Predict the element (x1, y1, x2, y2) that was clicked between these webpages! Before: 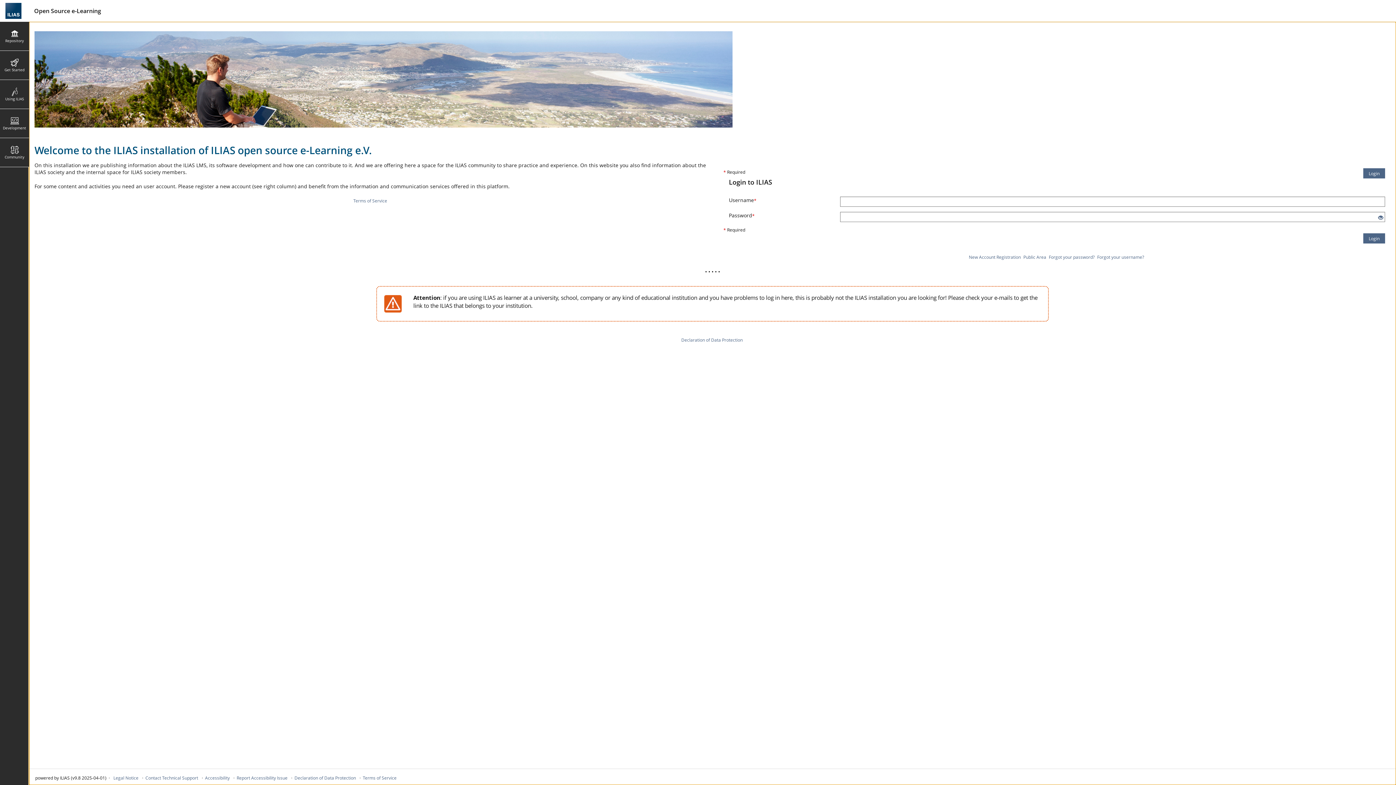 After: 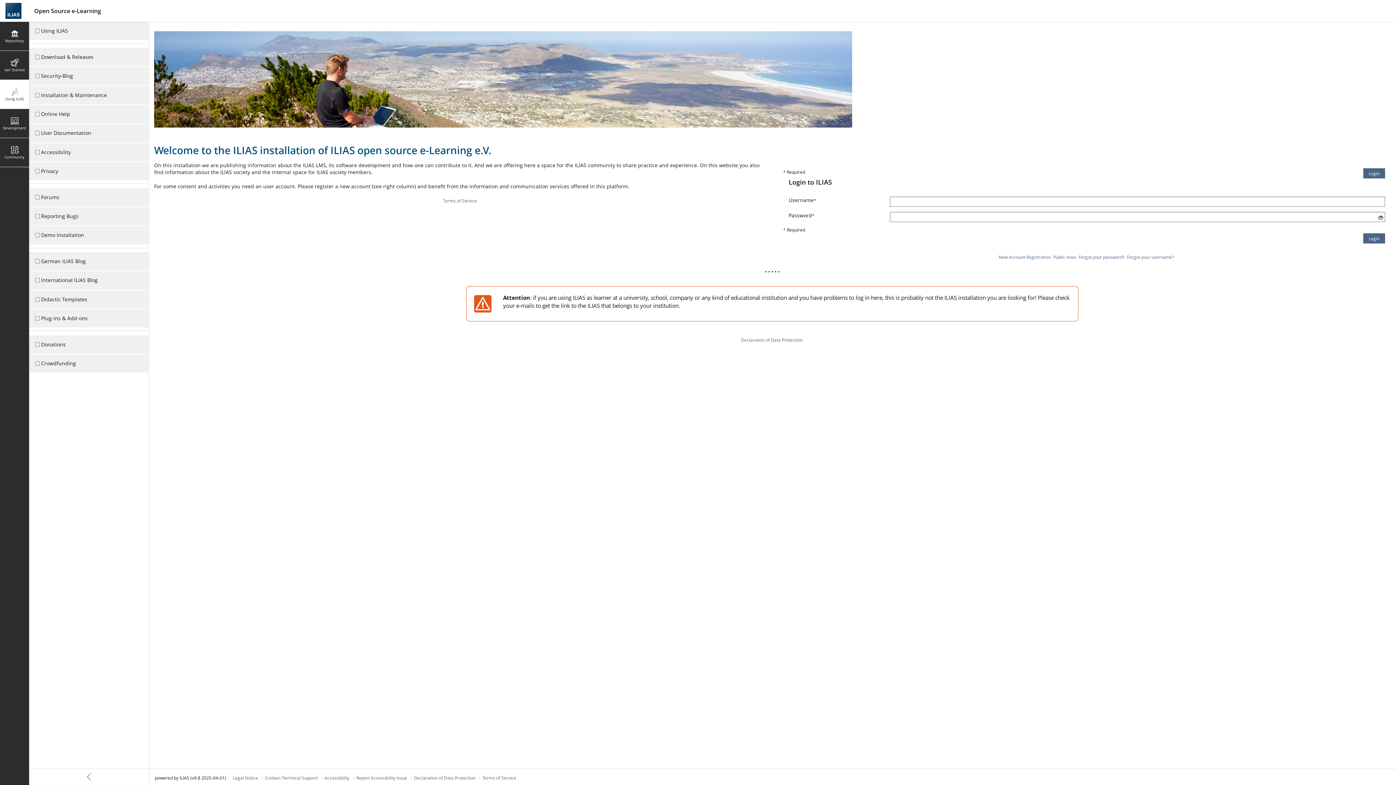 Action: bbox: (0, 80, 29, 109) label: Using ILIAS